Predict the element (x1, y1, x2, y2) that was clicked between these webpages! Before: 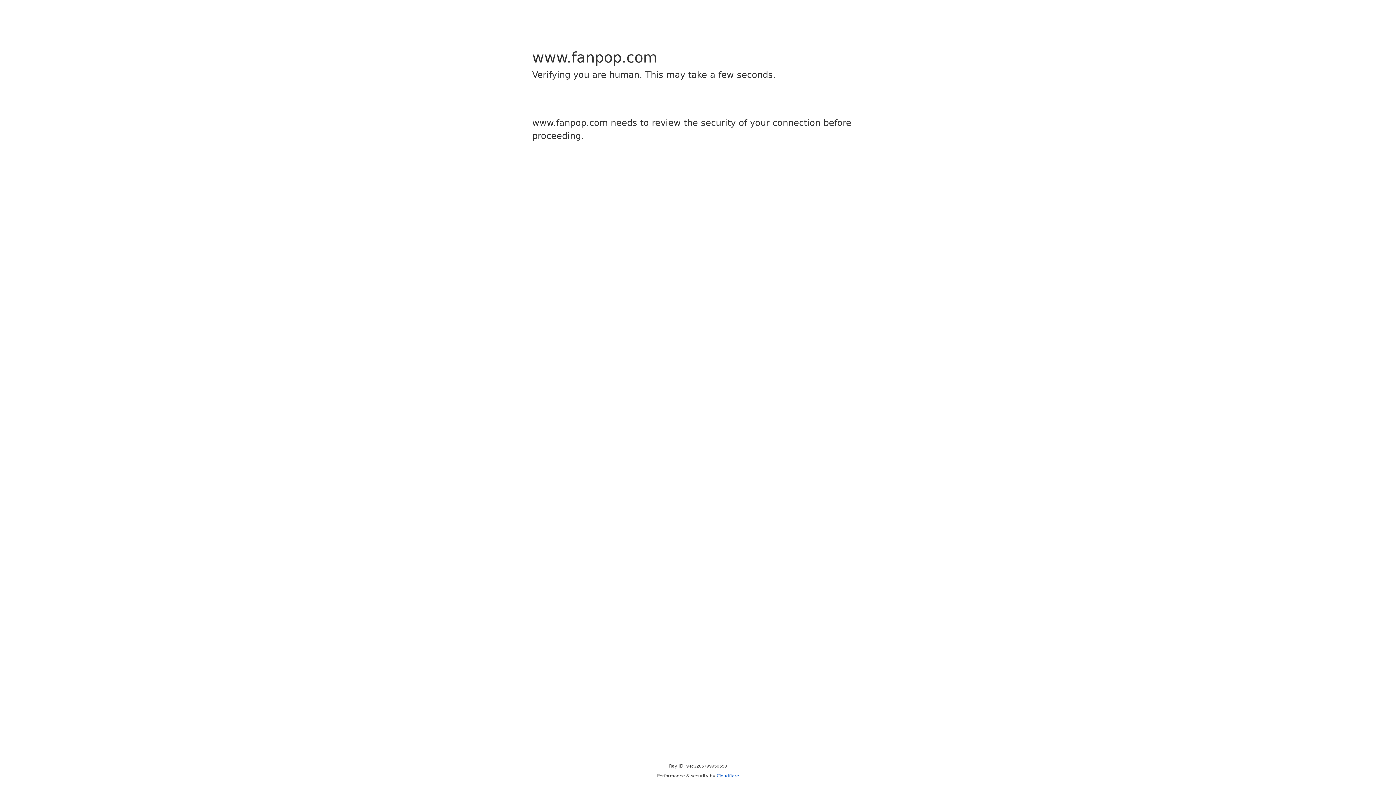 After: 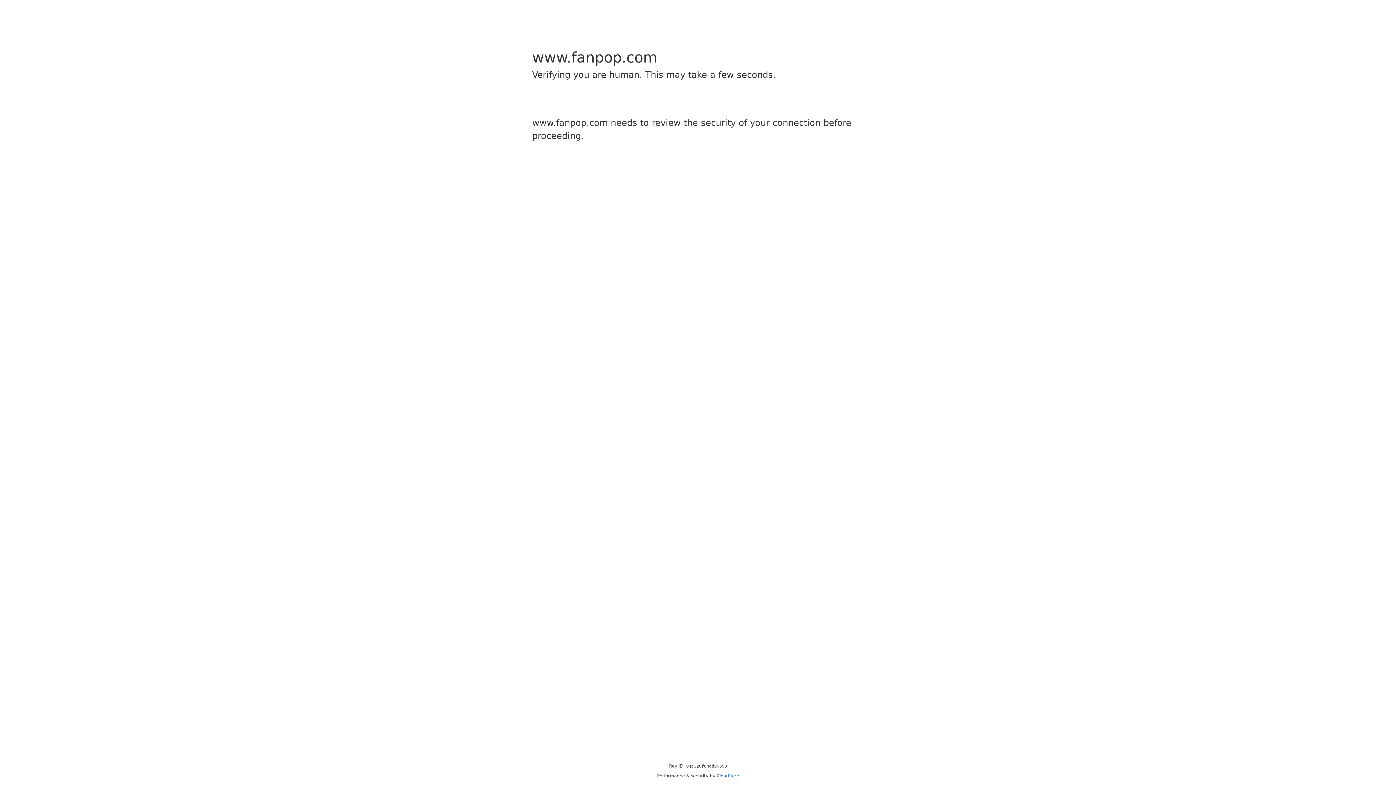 Action: label: Cloudflare bbox: (716, 773, 739, 778)